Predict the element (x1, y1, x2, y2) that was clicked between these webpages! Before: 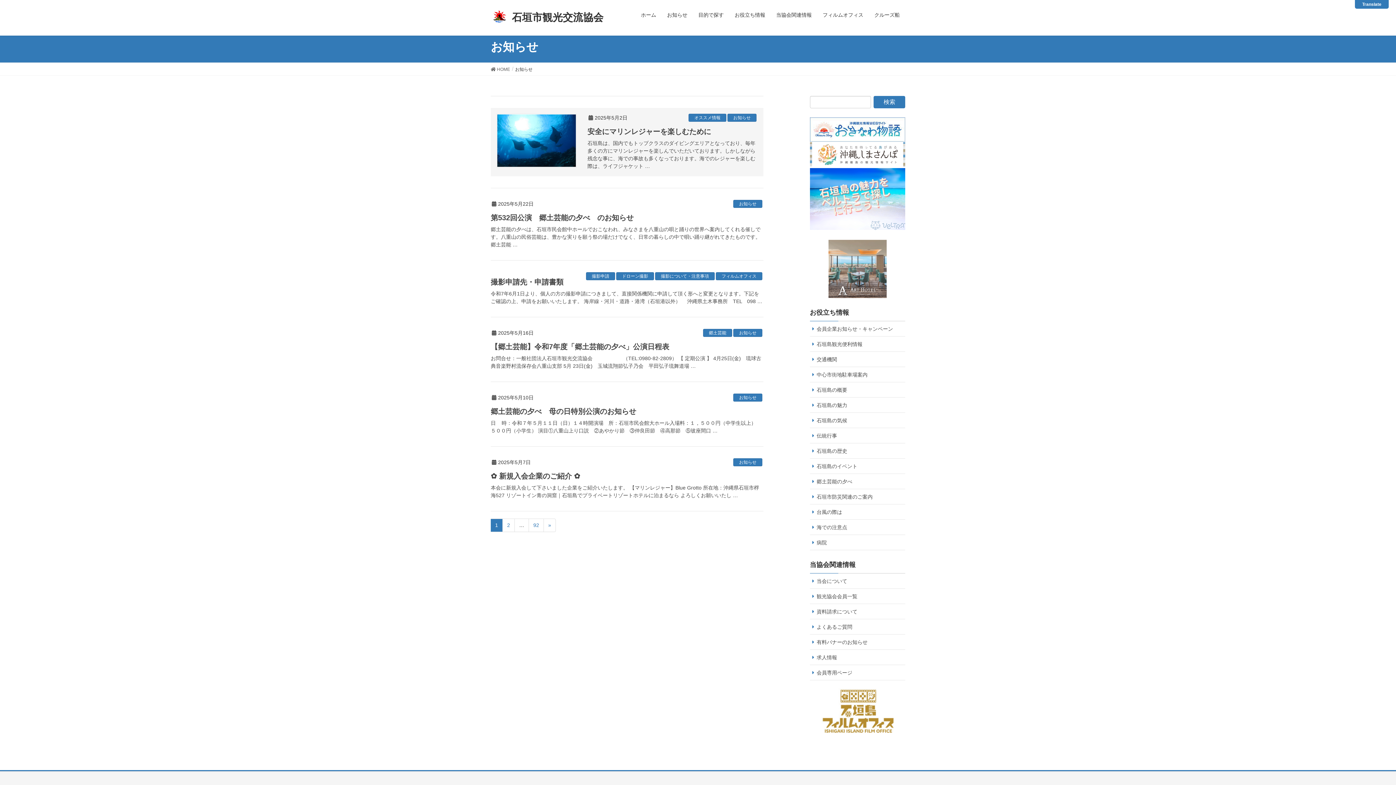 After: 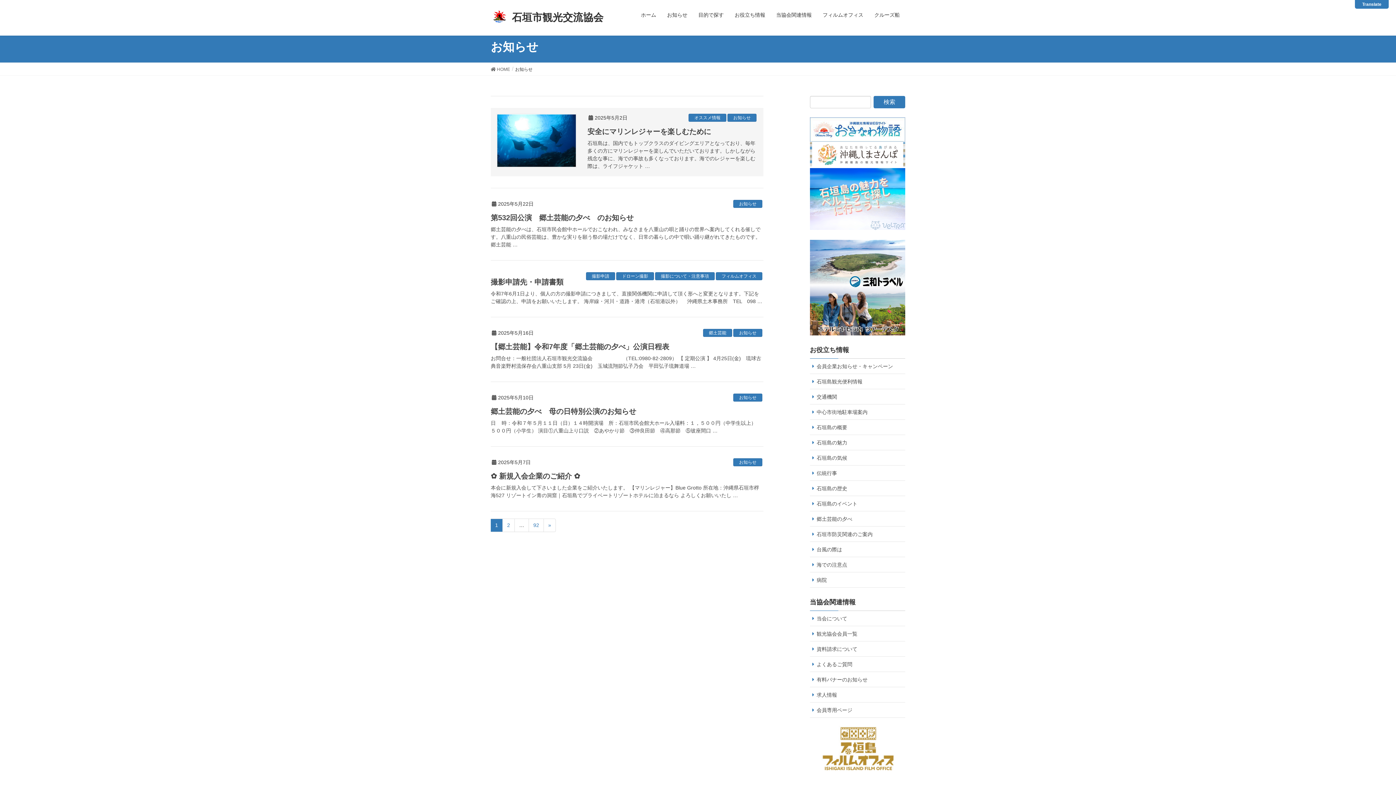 Action: label: 病院 bbox: (810, 535, 905, 550)